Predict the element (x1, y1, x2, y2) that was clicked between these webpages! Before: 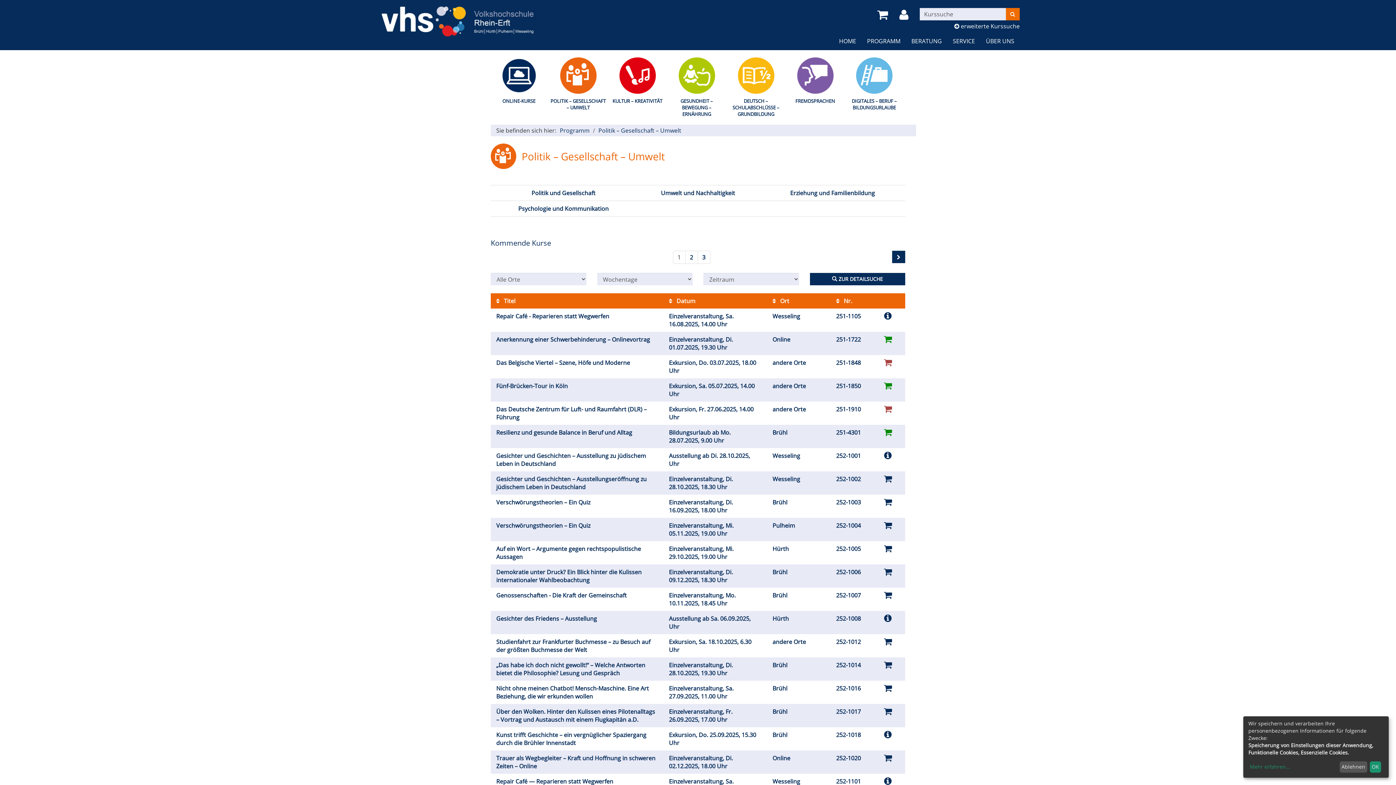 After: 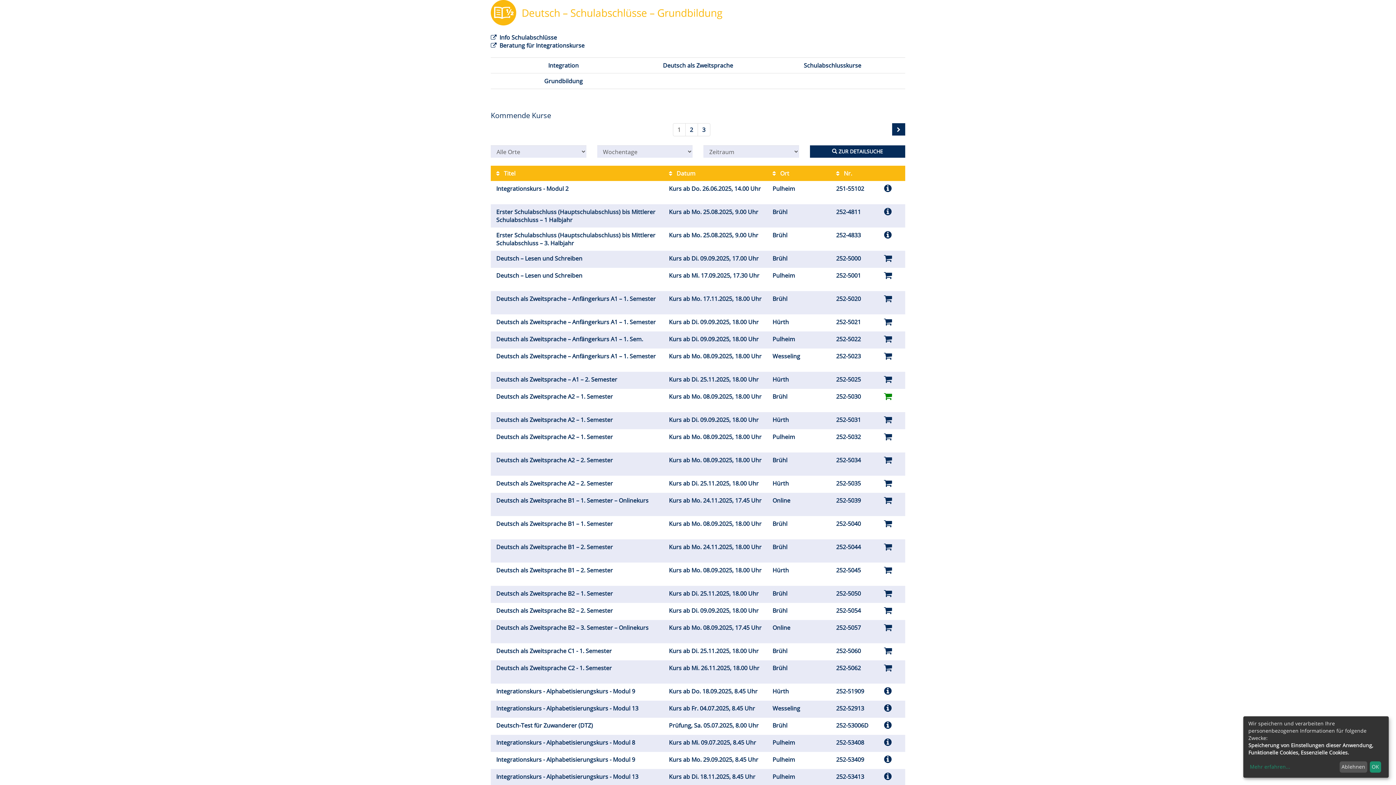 Action: bbox: (728, 57, 784, 117) label: DEUTSCH – SCHULABSCHLÜSSE – GRUNDBILDUNG